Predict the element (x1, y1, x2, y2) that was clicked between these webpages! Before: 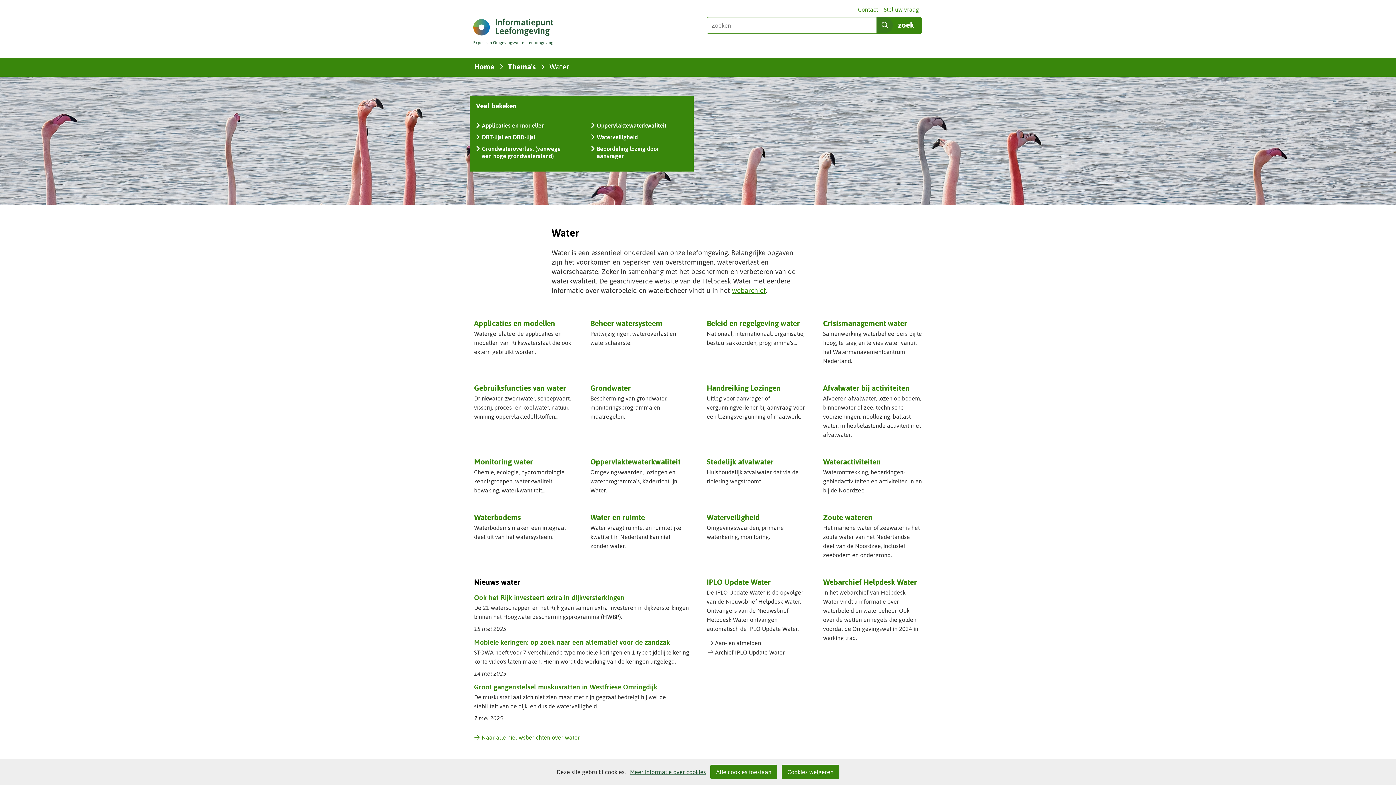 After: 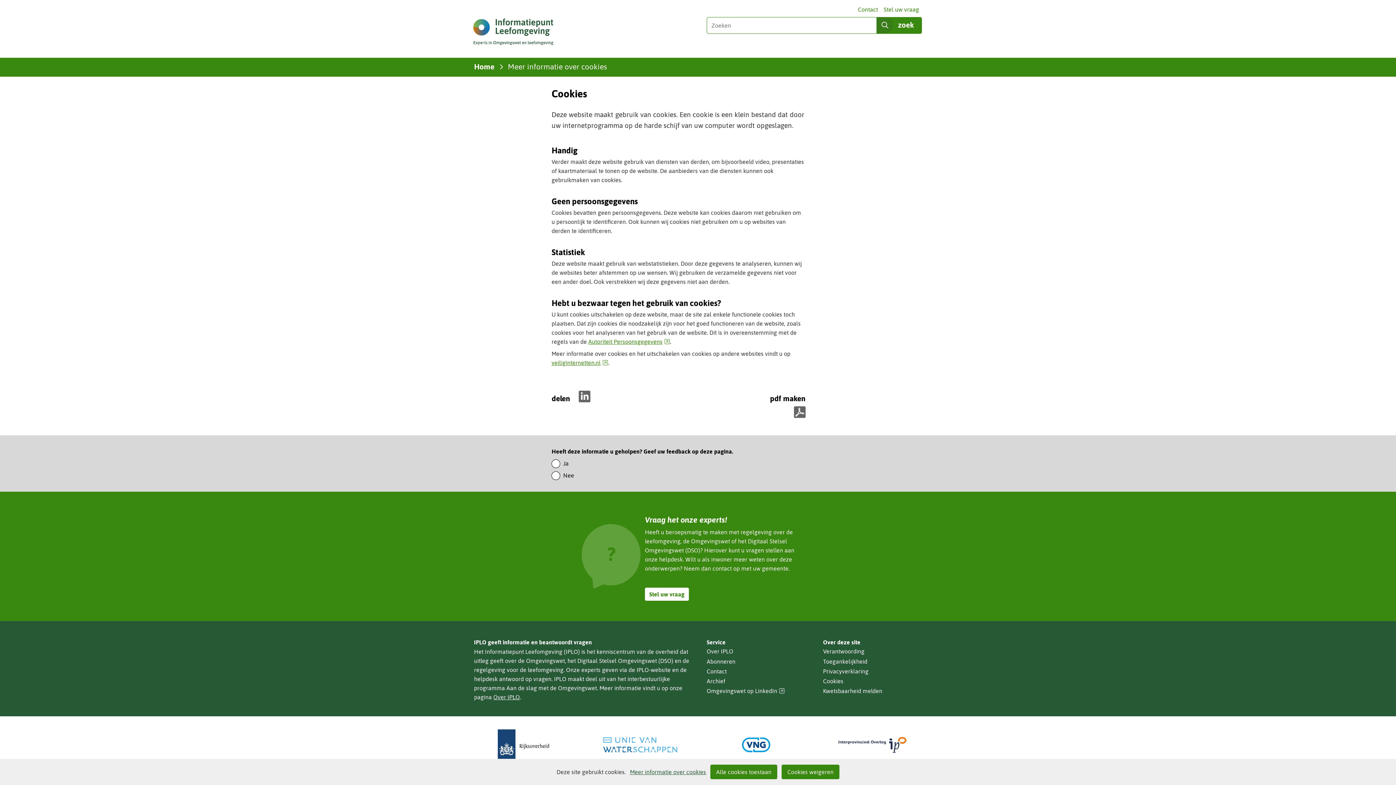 Action: bbox: (630, 769, 706, 775) label: Meer informatie over cookies